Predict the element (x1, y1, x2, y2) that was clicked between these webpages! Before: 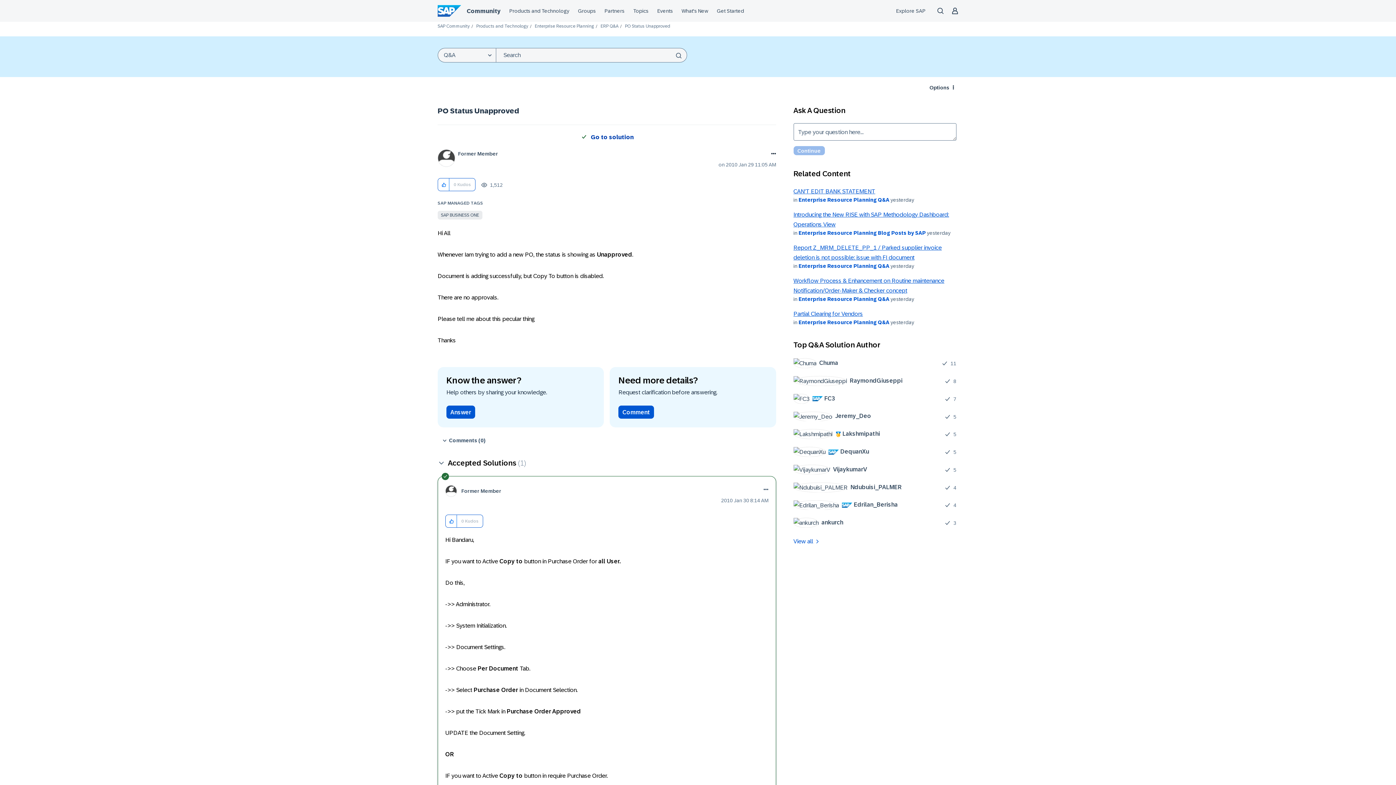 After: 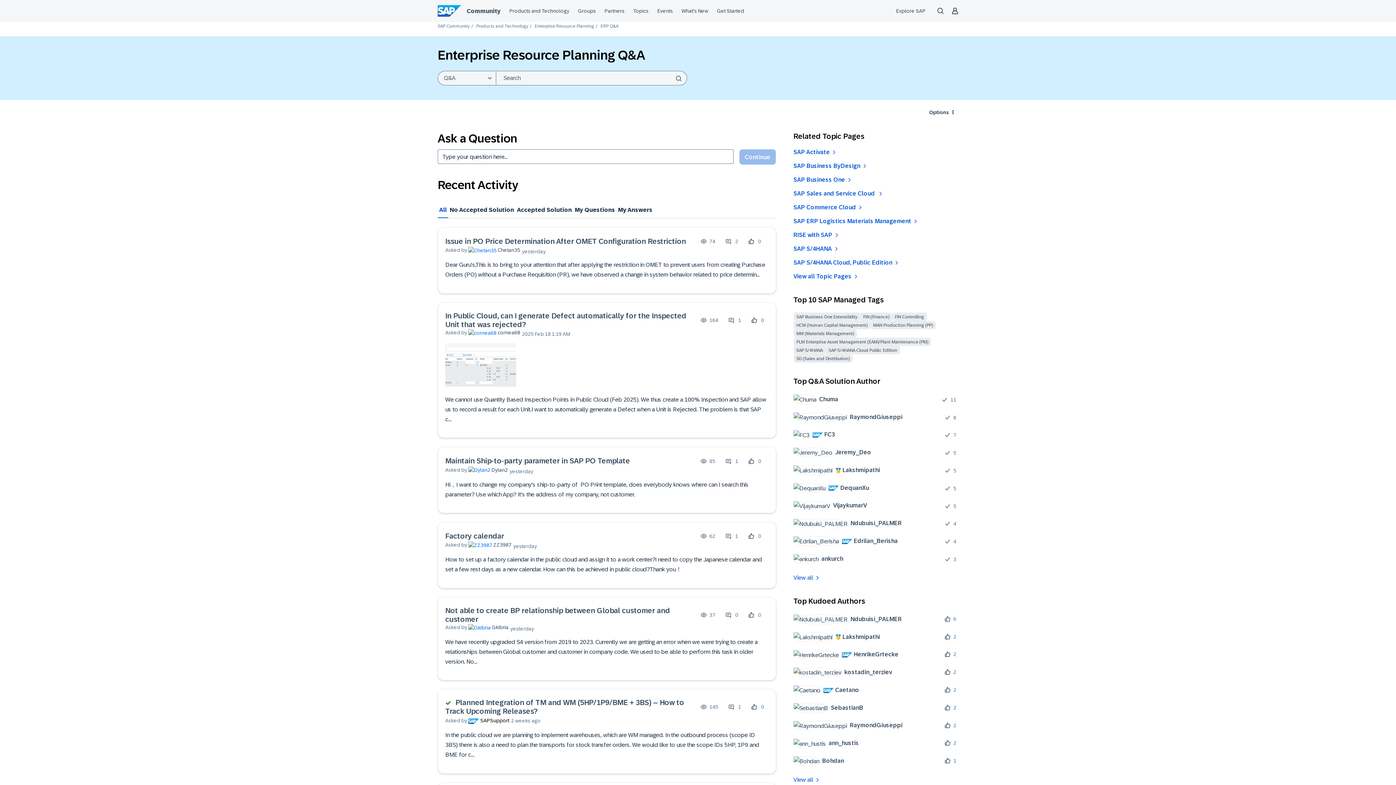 Action: label: ERP Q&A bbox: (600, 23, 618, 28)